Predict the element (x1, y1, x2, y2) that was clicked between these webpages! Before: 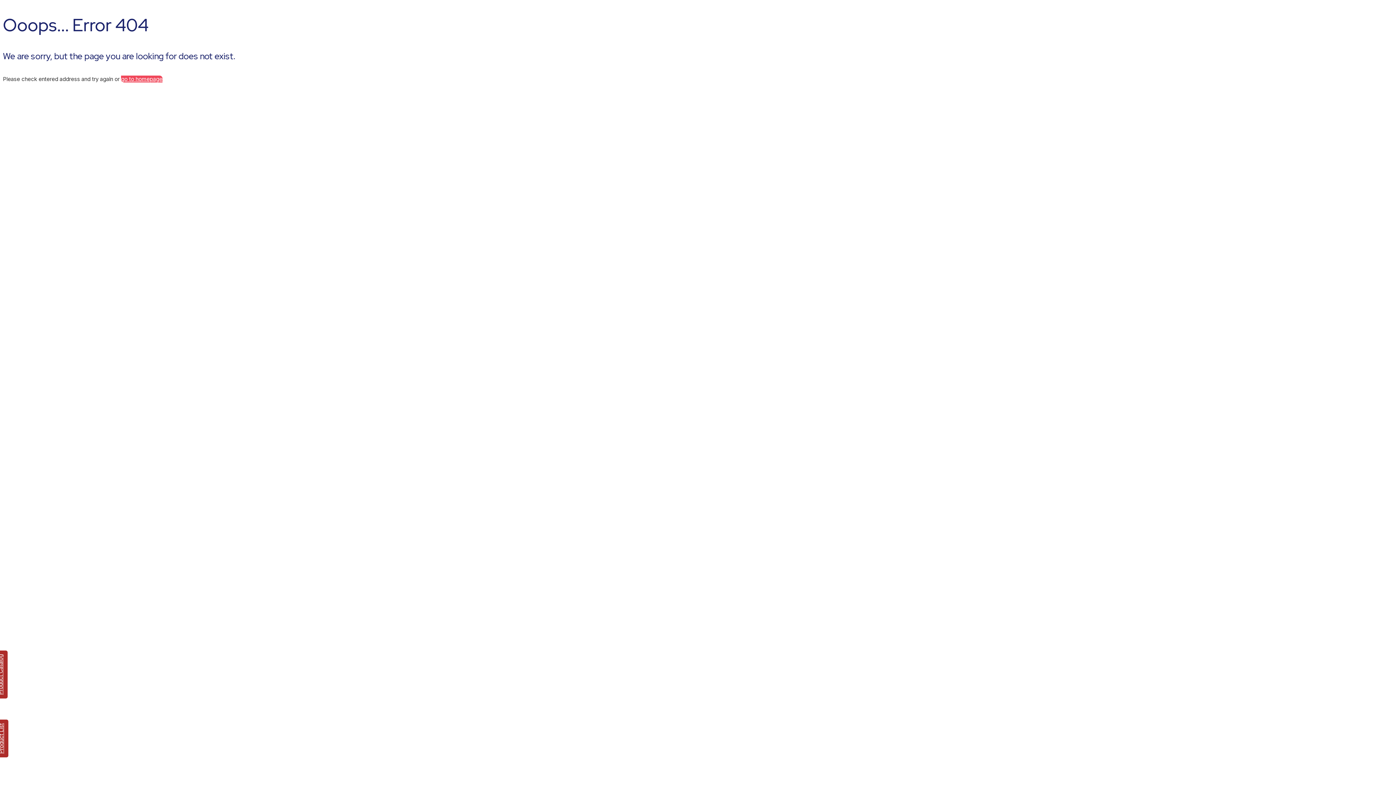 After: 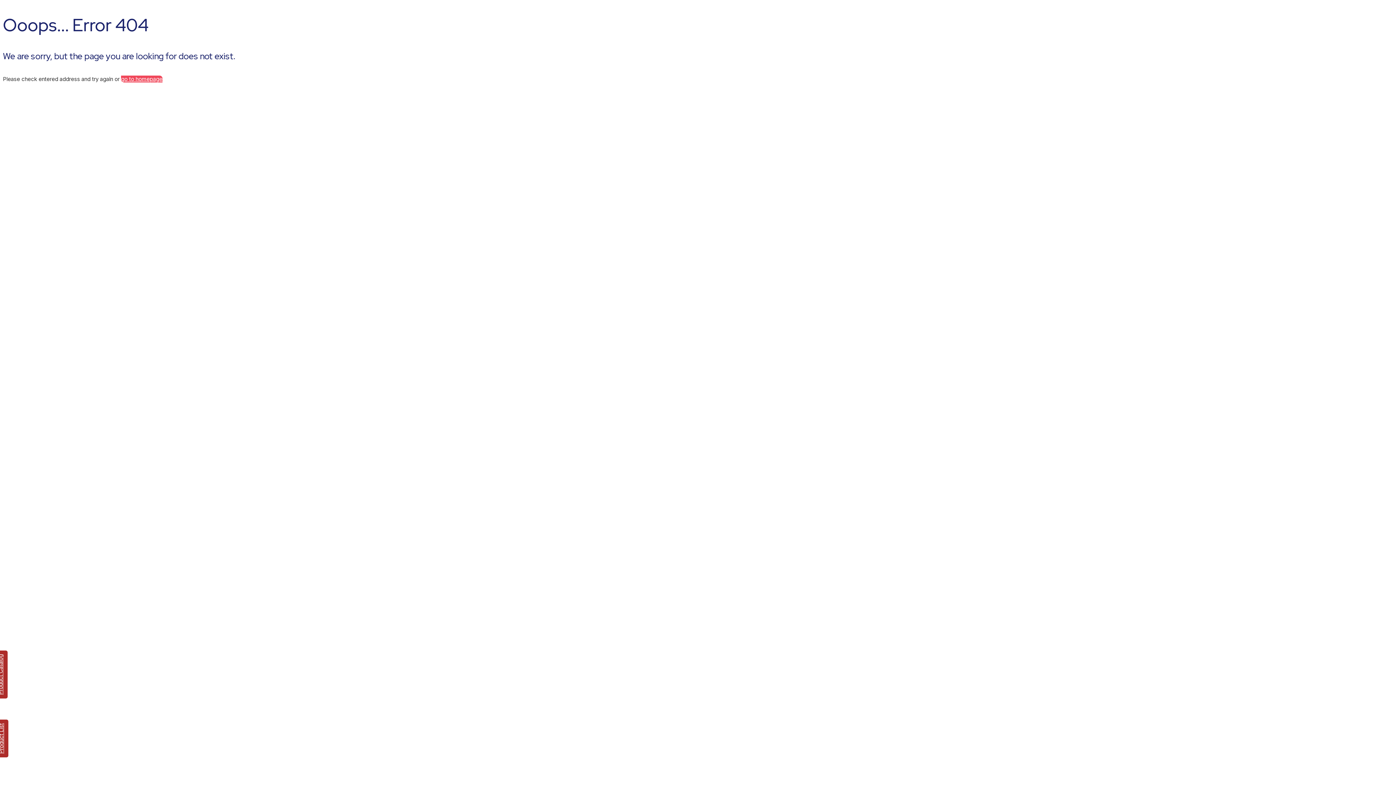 Action: bbox: (-5, 720, 8, 757) label: Product List